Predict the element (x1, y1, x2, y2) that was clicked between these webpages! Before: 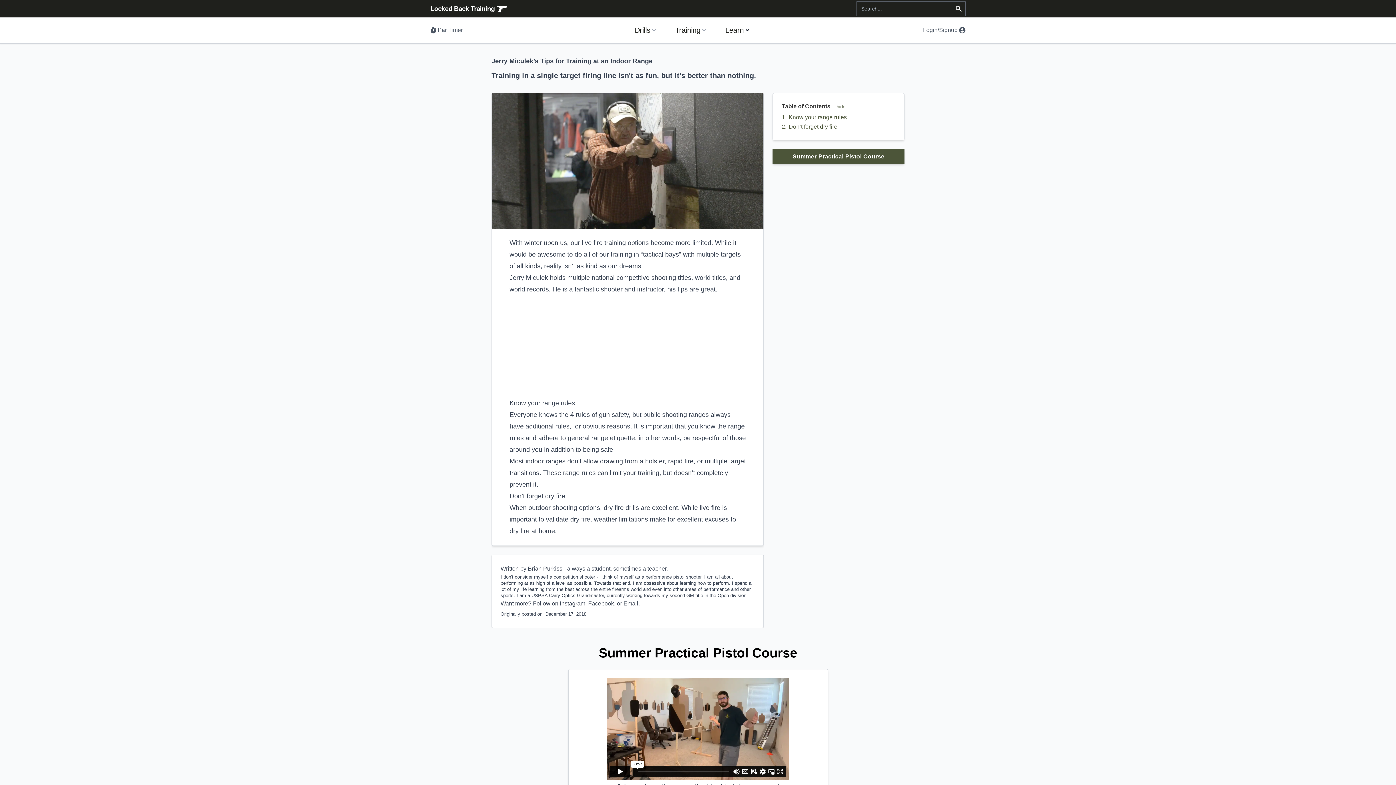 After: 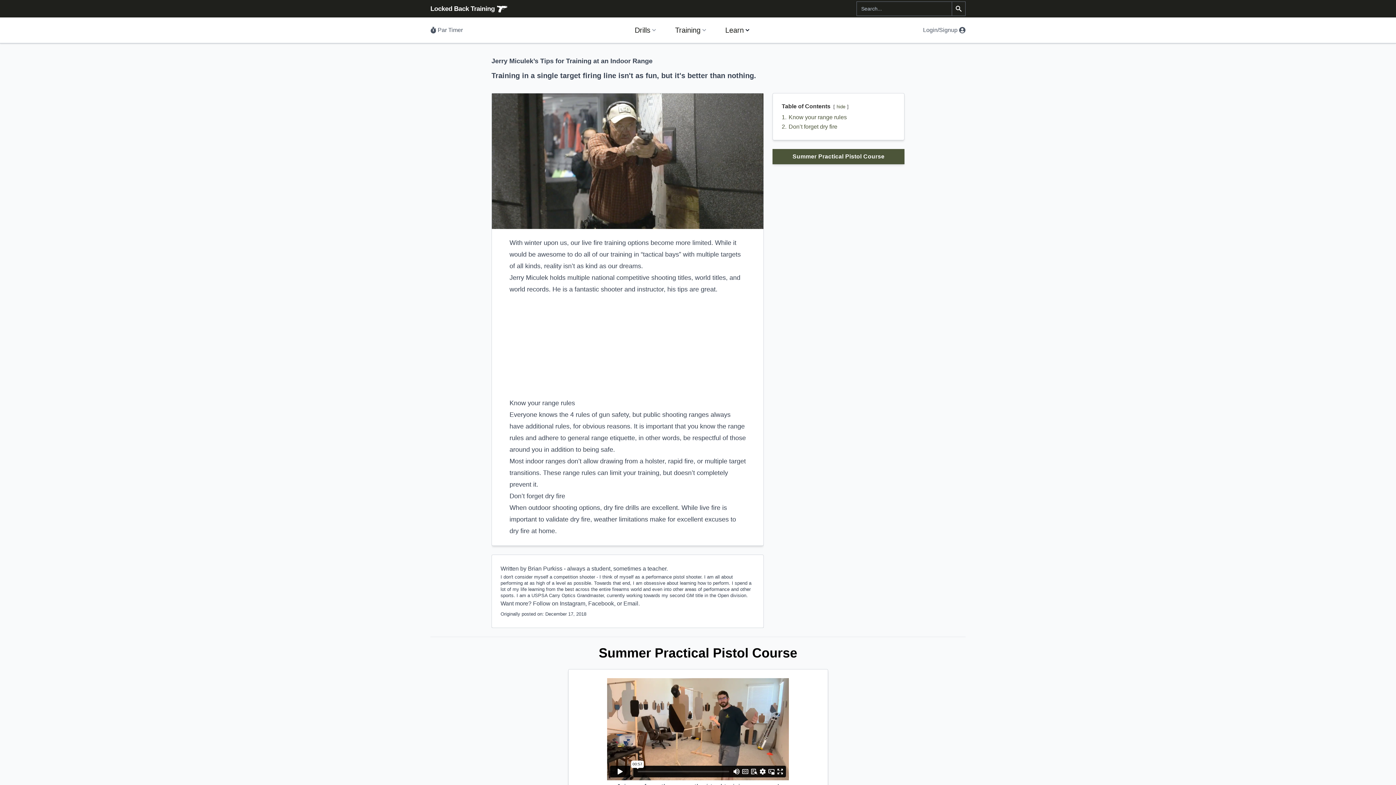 Action: bbox: (623, 600, 638, 607) label: Email